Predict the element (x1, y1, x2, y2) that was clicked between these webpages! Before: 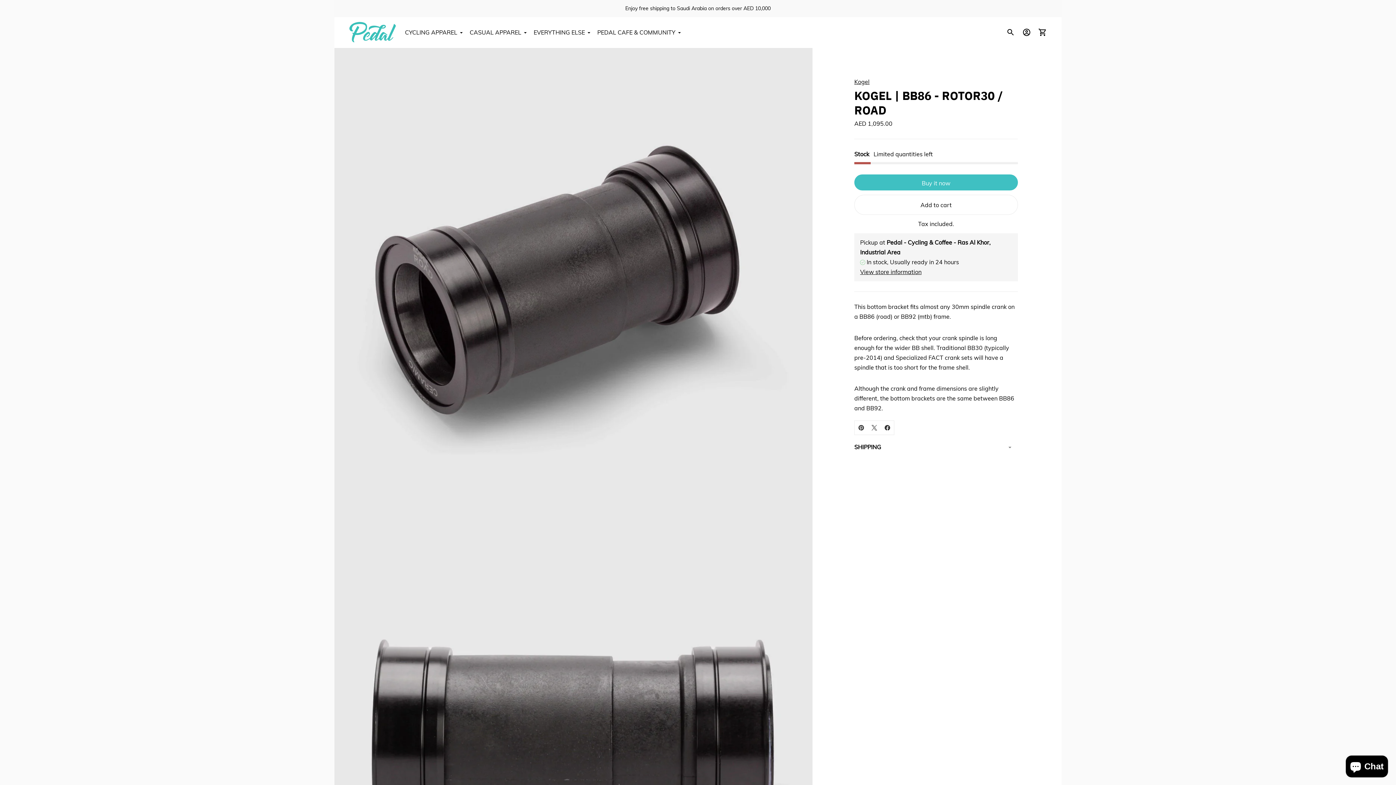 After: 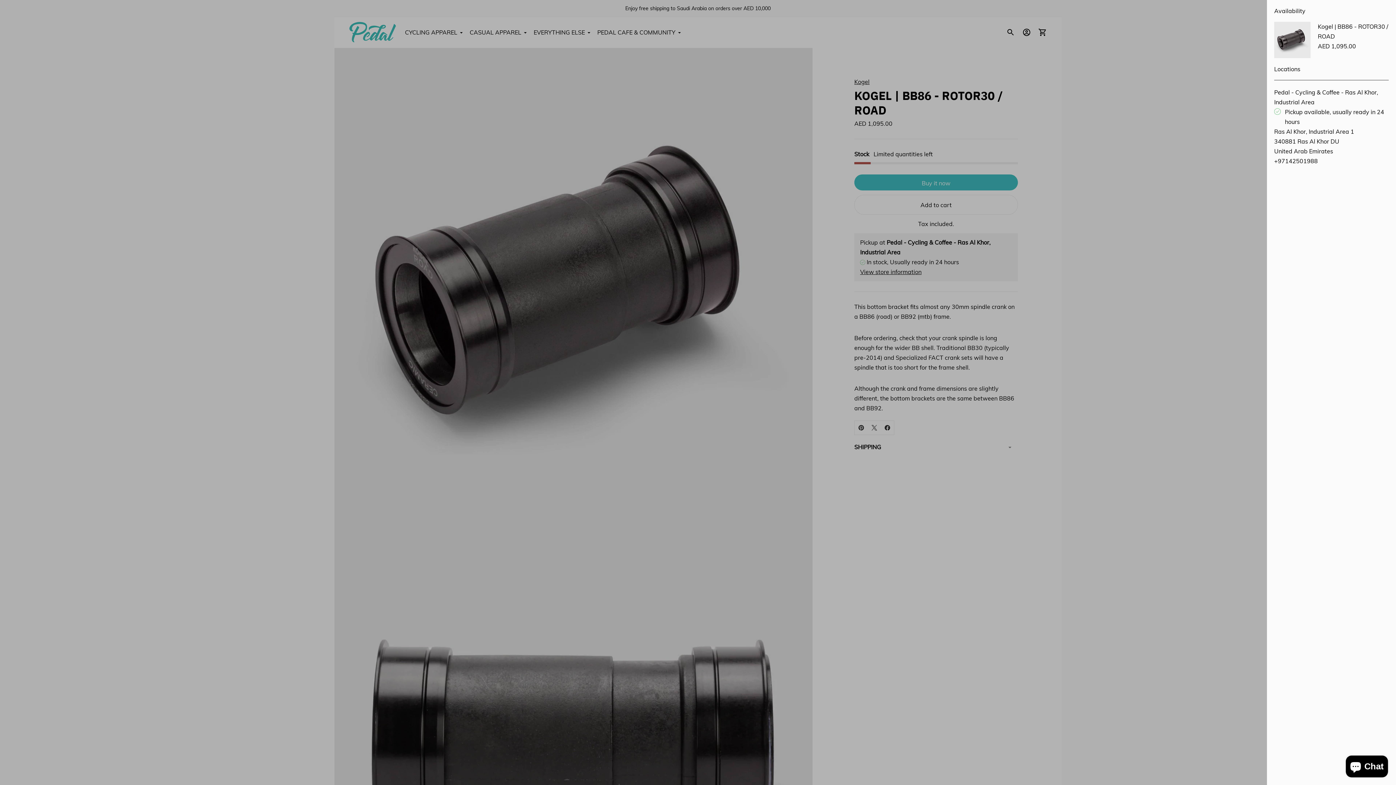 Action: label: View store information bbox: (860, 268, 921, 275)